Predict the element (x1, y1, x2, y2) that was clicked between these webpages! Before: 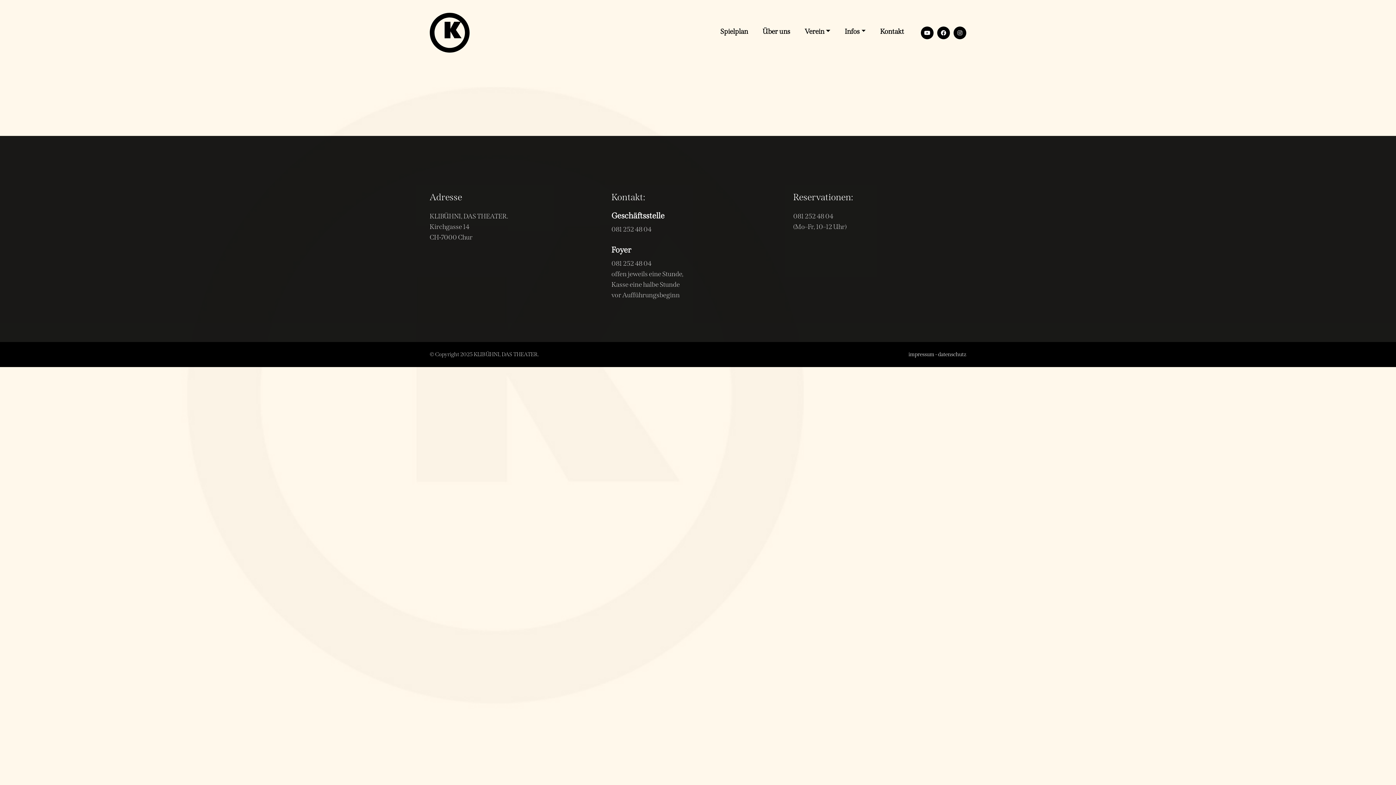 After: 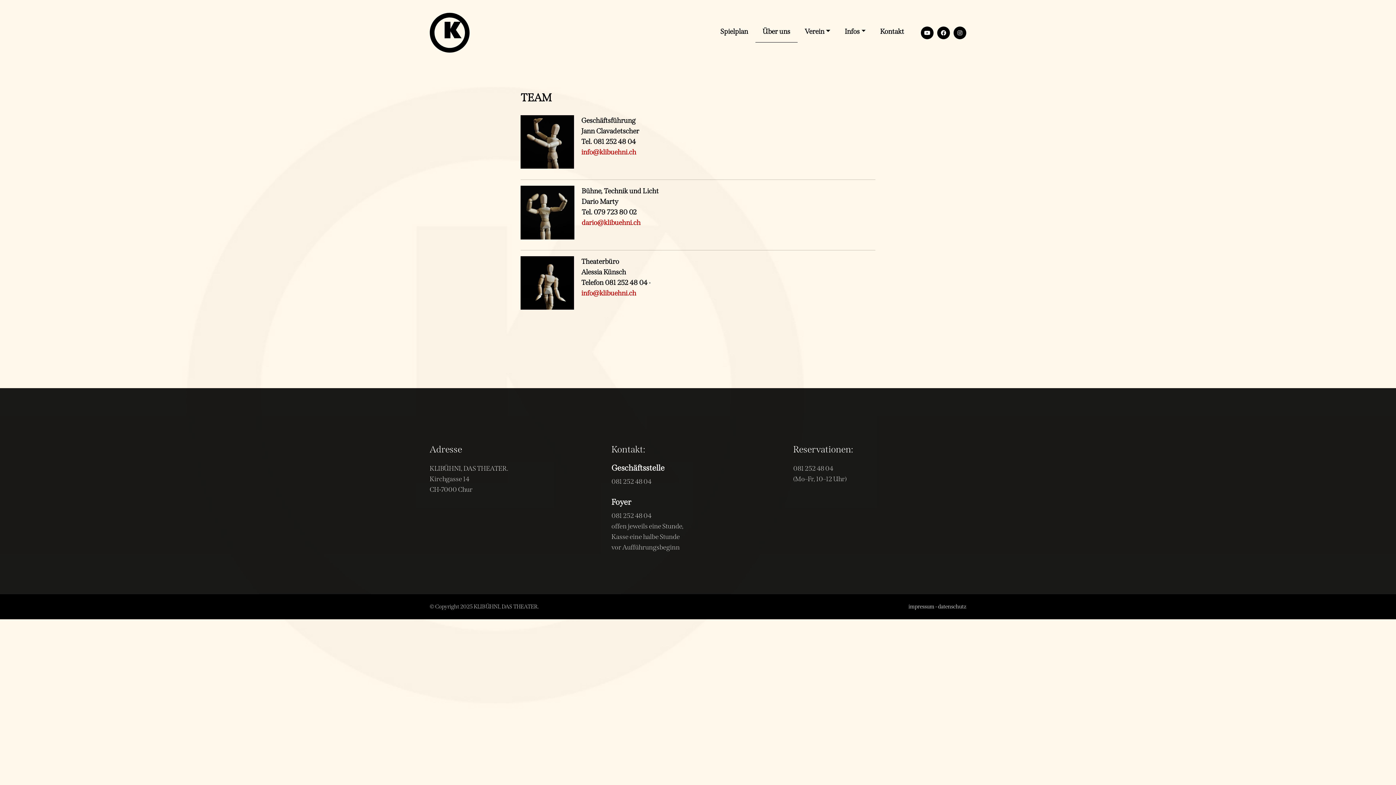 Action: label: Über uns bbox: (755, 23, 797, 42)